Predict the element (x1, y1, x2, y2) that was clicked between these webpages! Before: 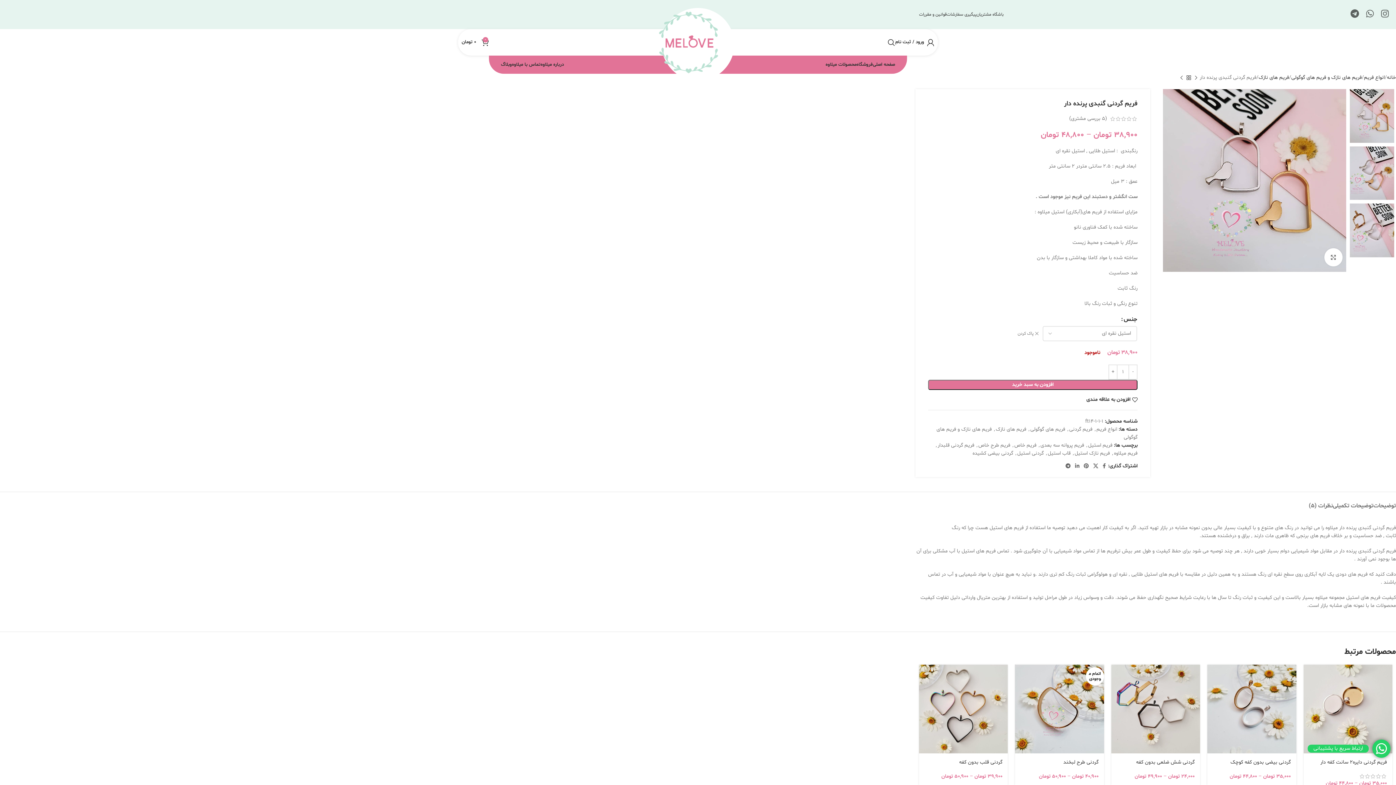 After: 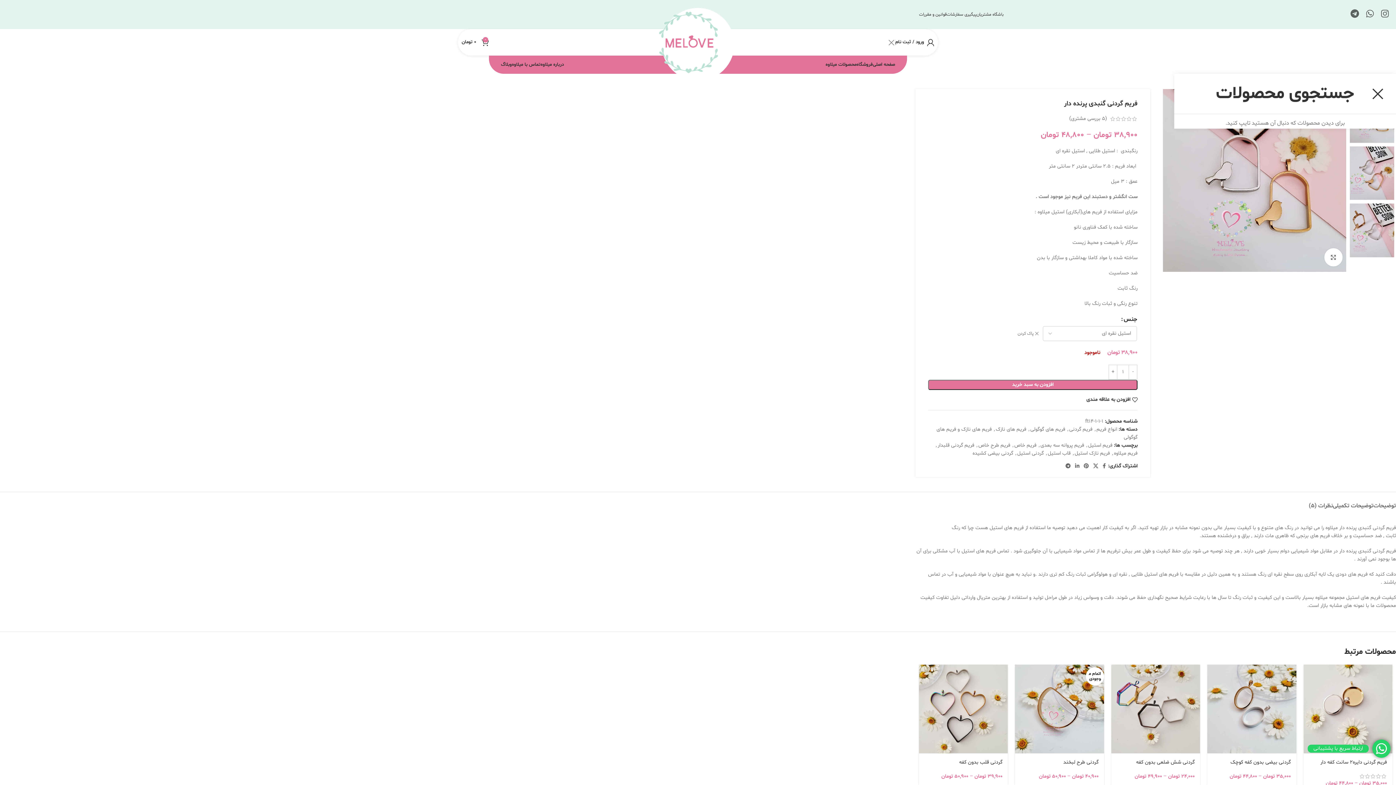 Action: label: جستجو bbox: (888, 35, 895, 49)